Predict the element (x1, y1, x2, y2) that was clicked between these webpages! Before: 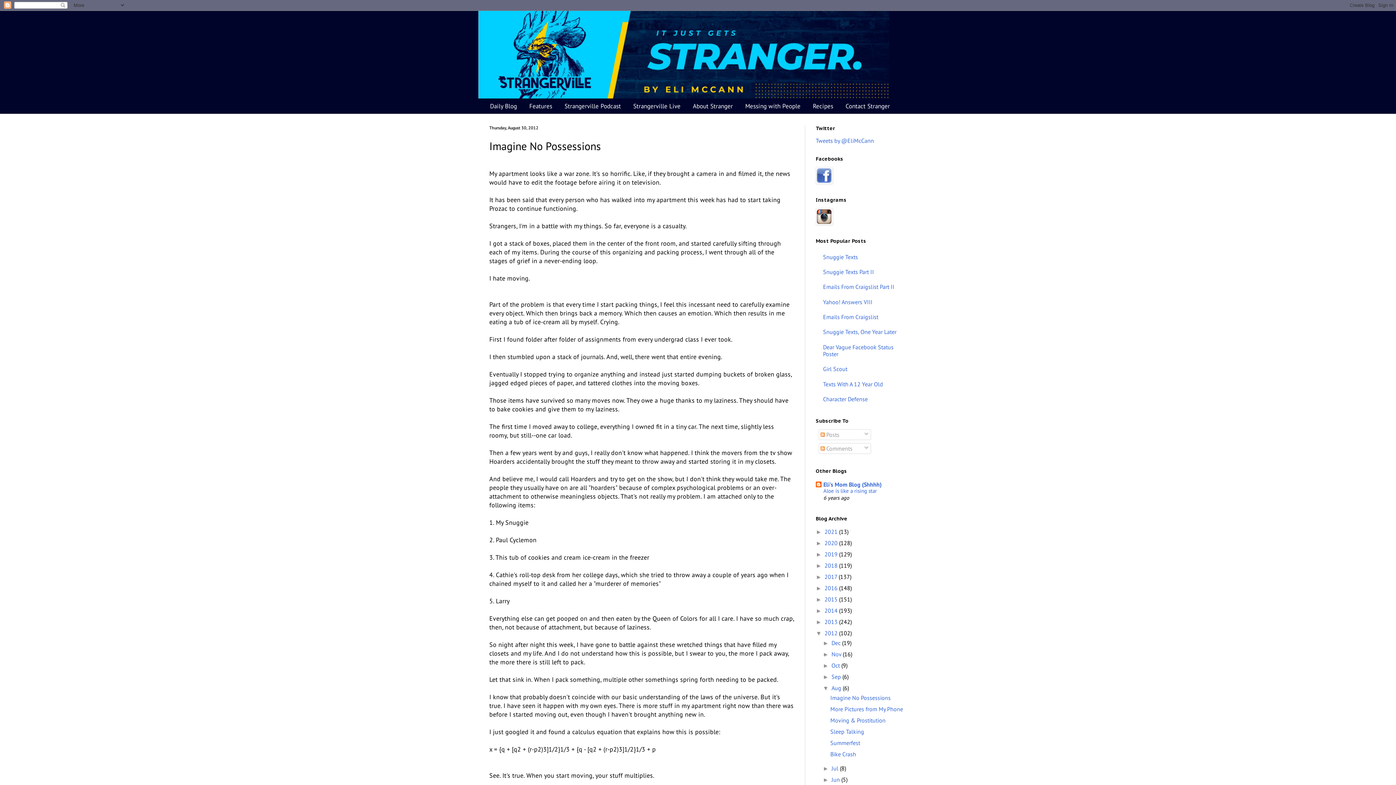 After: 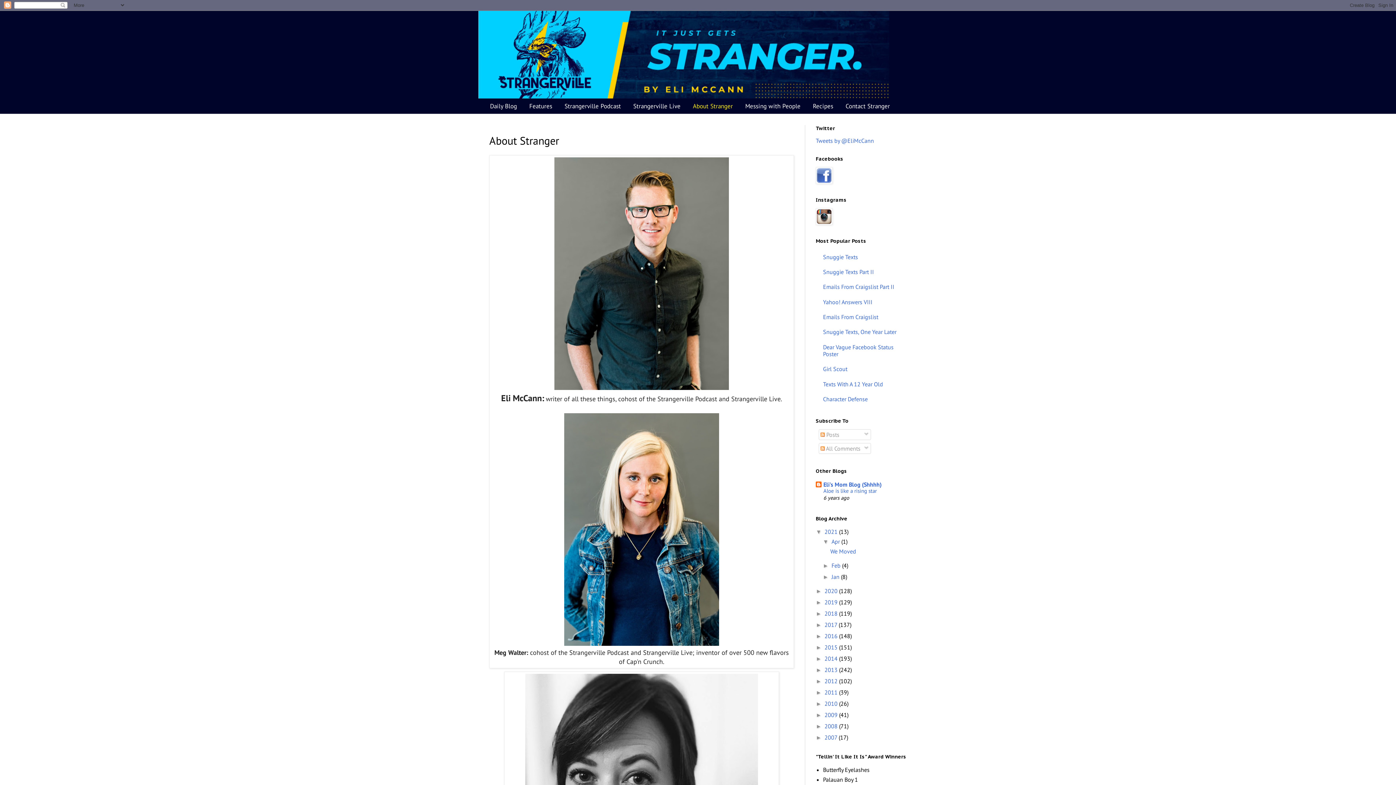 Action: label: About Stranger bbox: (686, 98, 739, 113)